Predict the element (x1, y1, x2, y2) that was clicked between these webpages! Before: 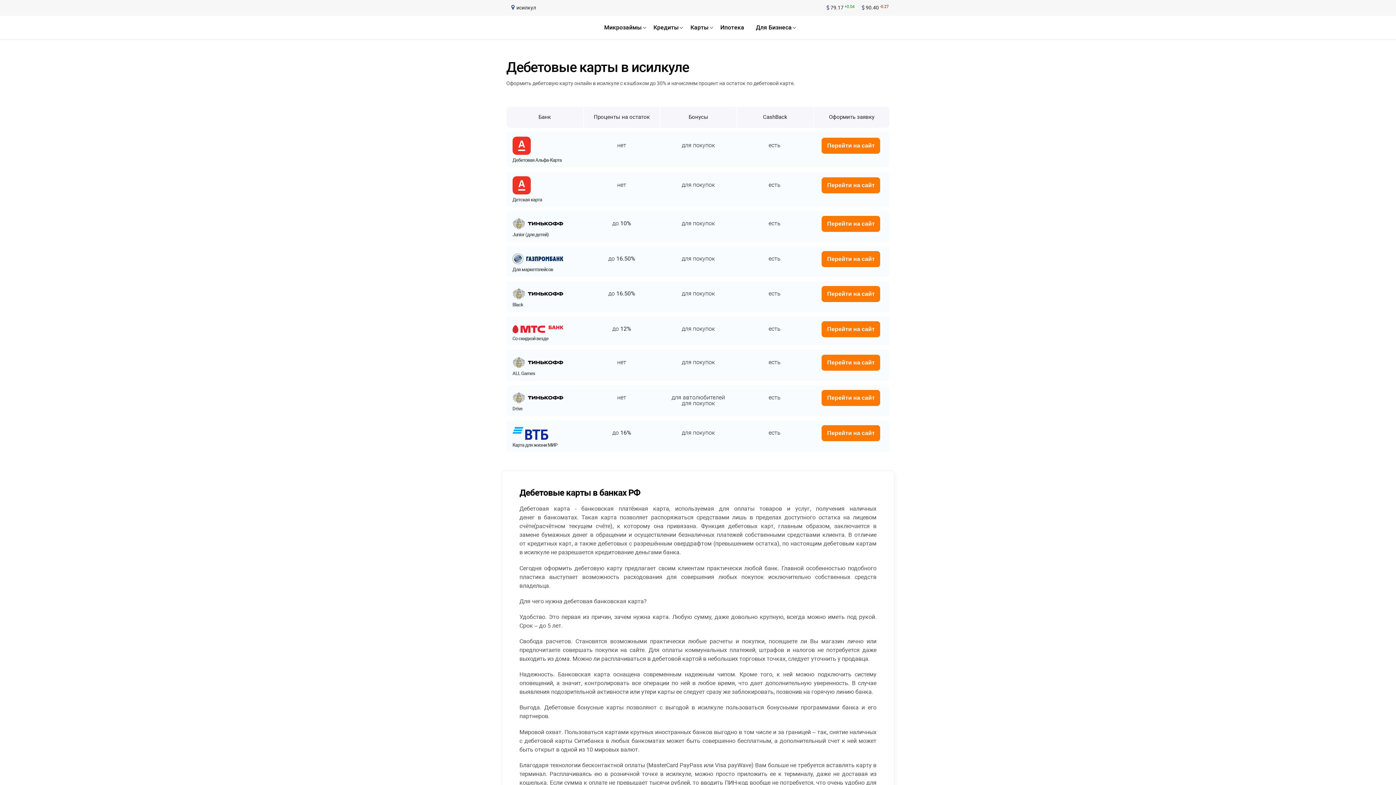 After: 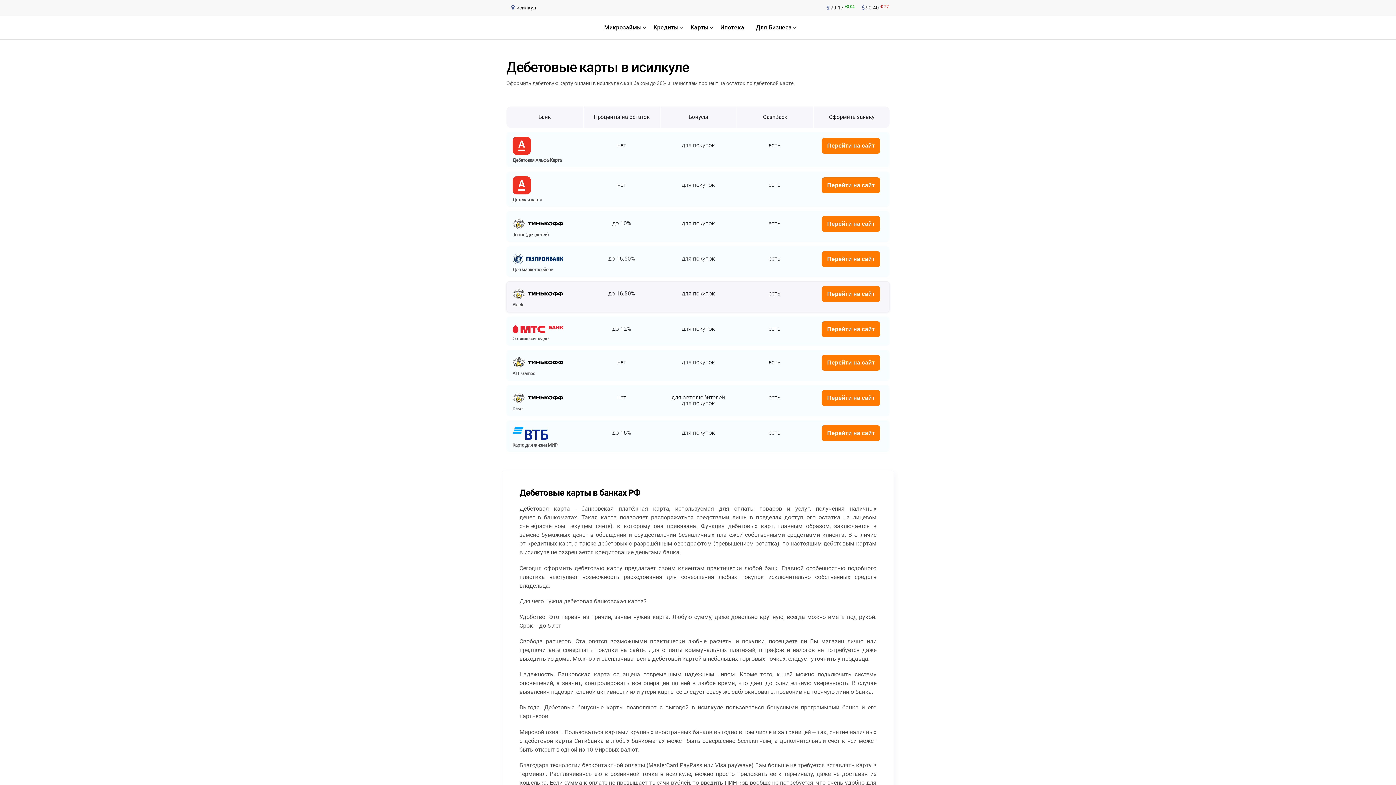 Action: label: Перейти на сайт bbox: (821, 286, 880, 302)